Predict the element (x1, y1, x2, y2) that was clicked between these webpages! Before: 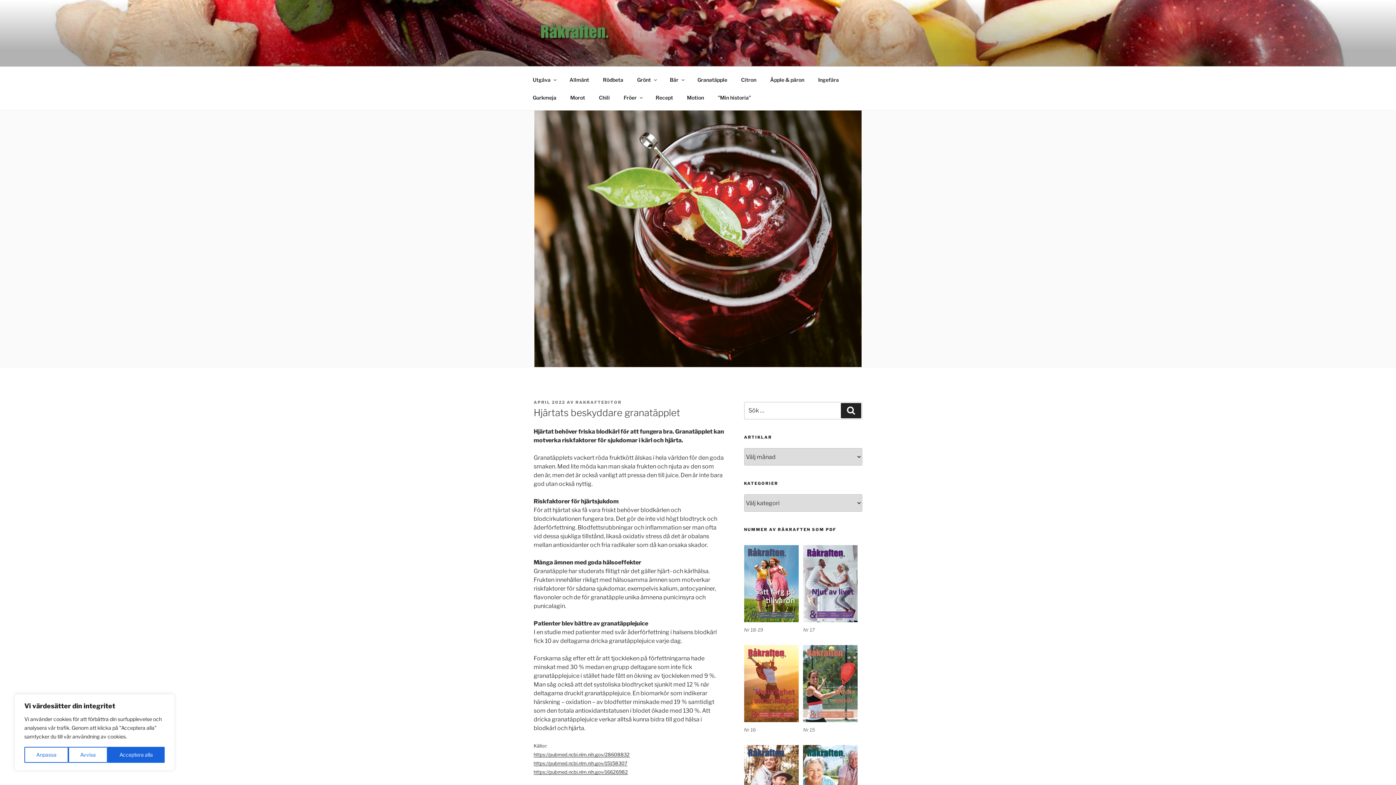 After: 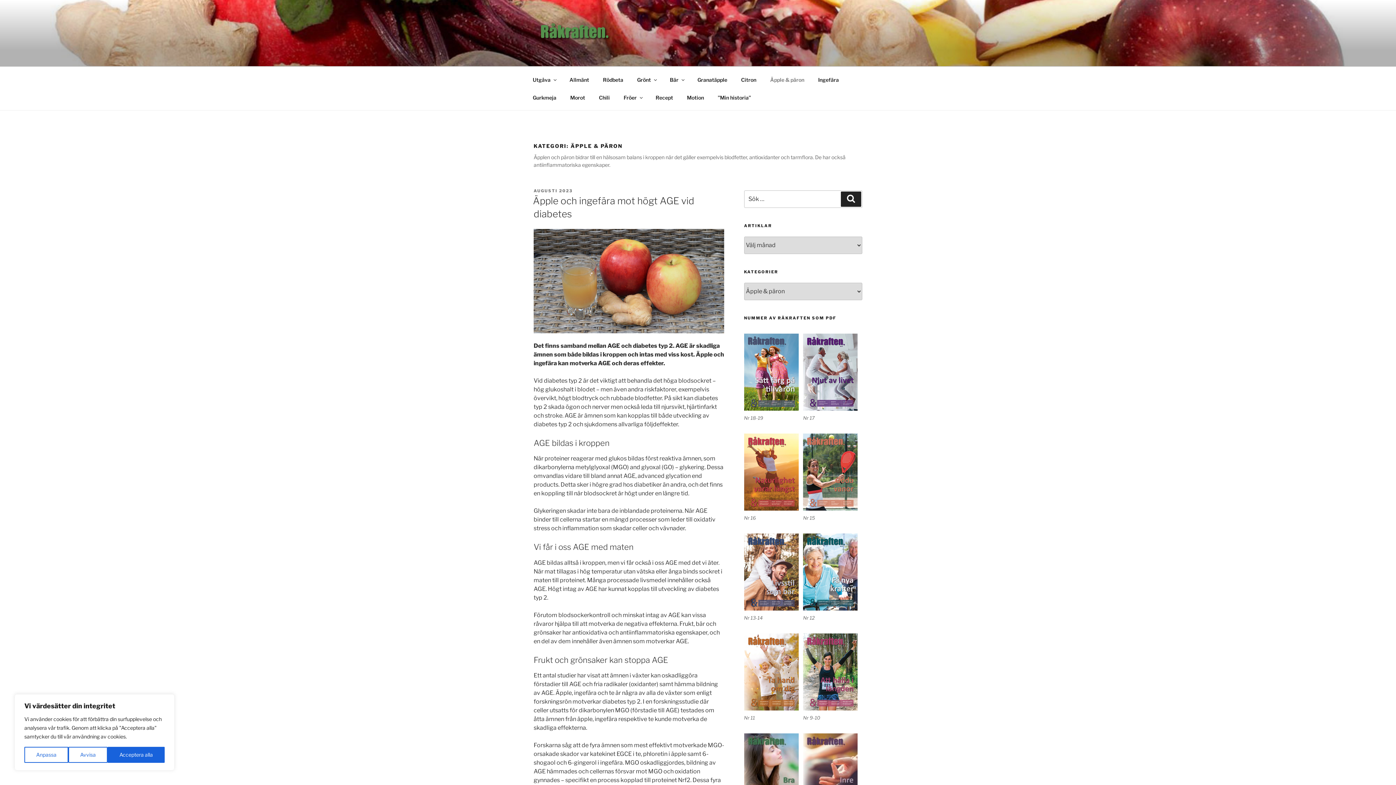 Action: label: Äpple & päron bbox: (764, 70, 810, 88)